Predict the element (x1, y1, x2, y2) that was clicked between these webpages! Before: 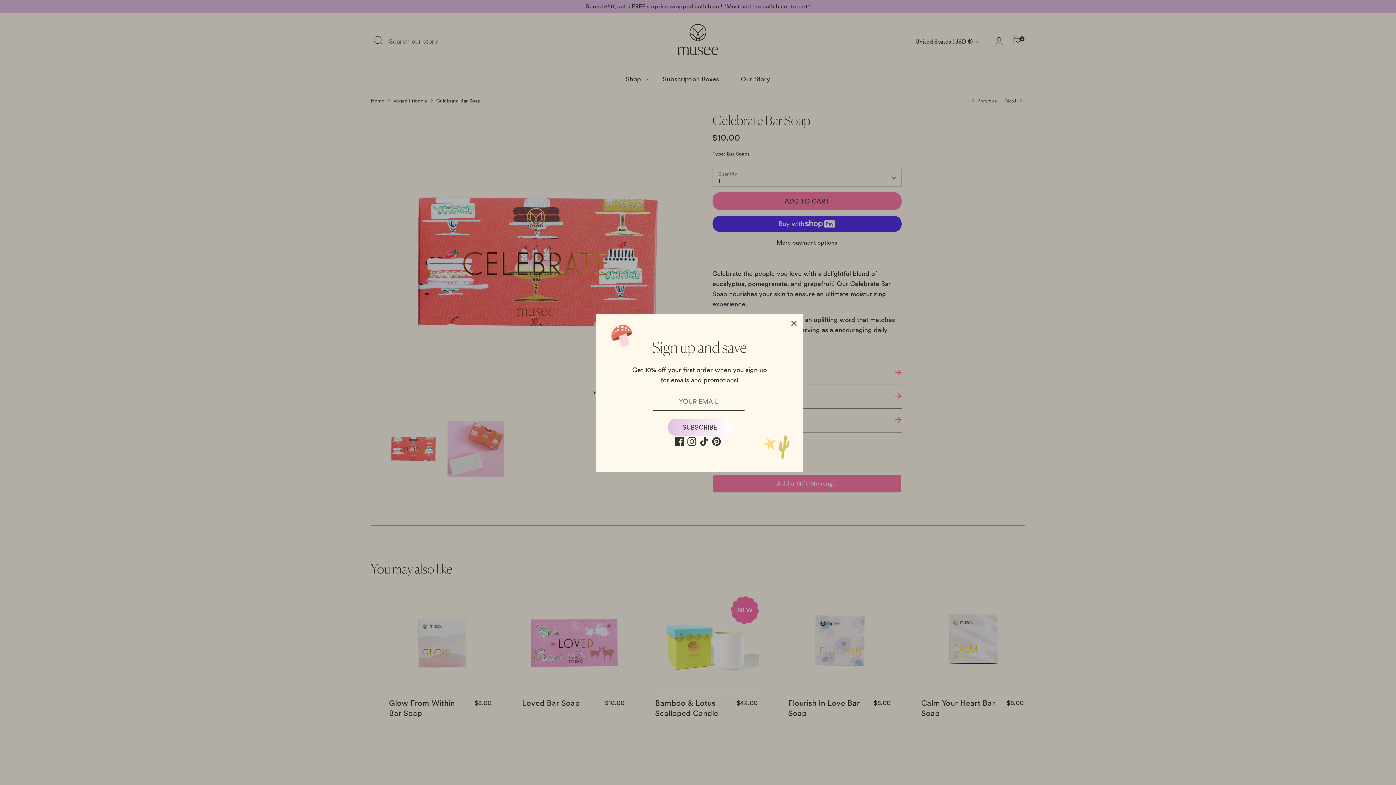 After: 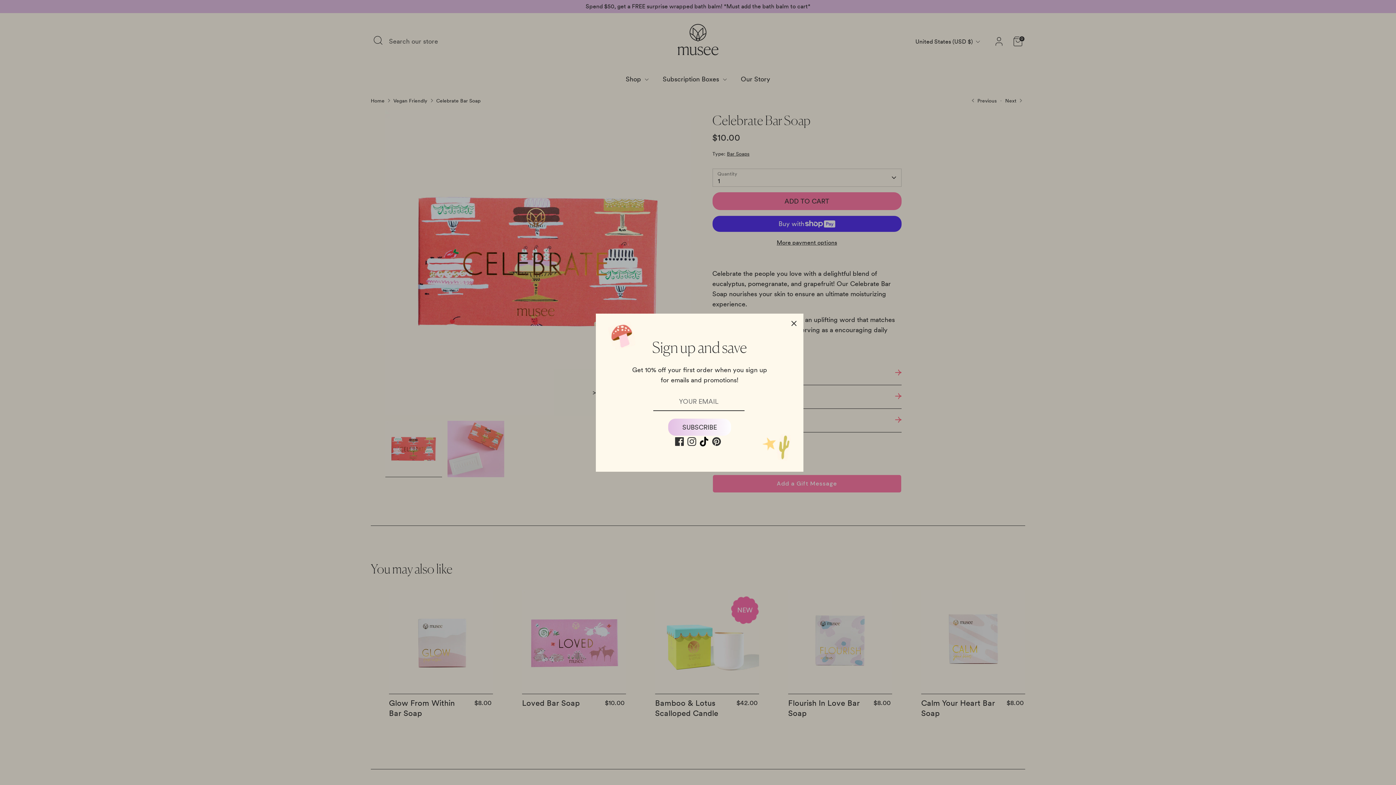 Action: bbox: (699, 436, 708, 446) label: Tiktok